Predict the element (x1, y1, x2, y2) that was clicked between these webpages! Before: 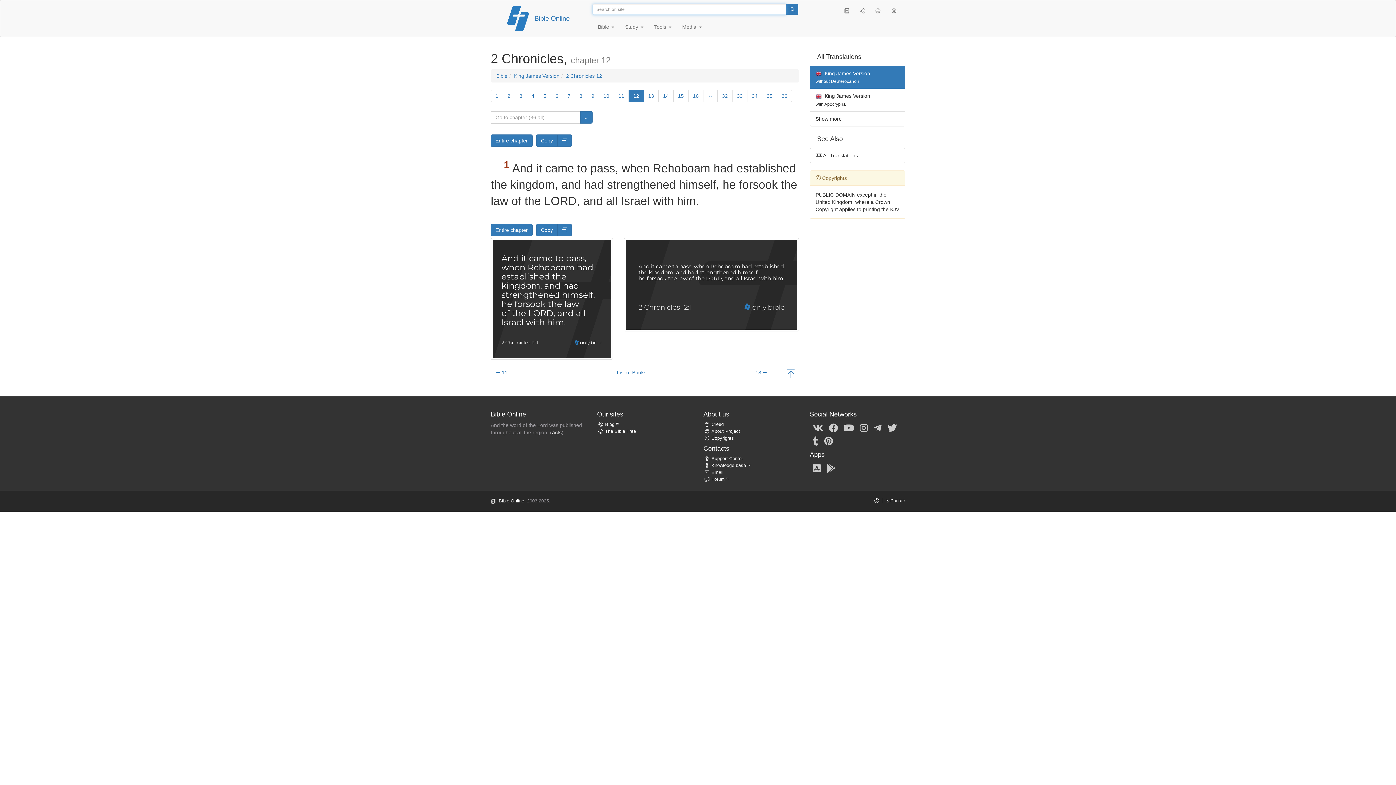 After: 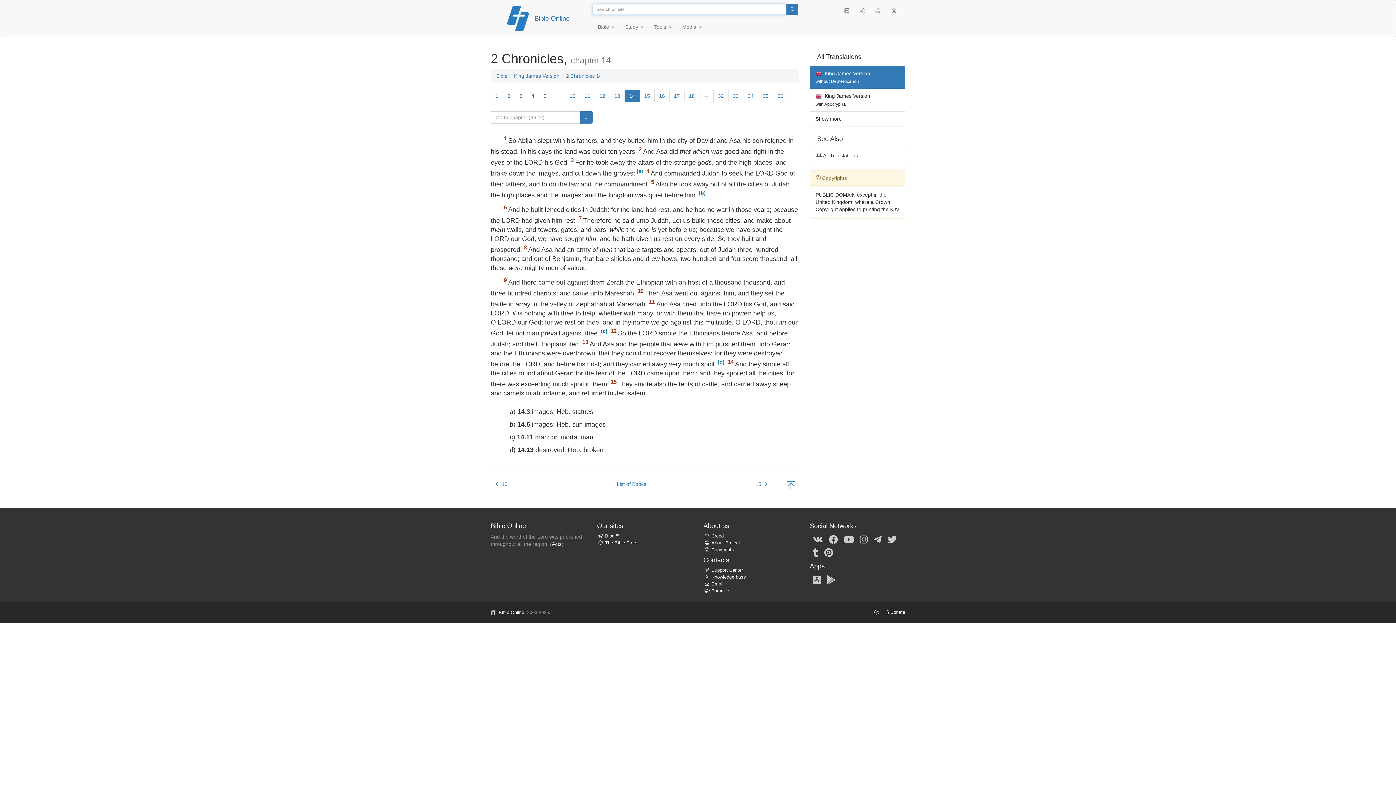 Action: label: 14 bbox: (658, 89, 673, 102)